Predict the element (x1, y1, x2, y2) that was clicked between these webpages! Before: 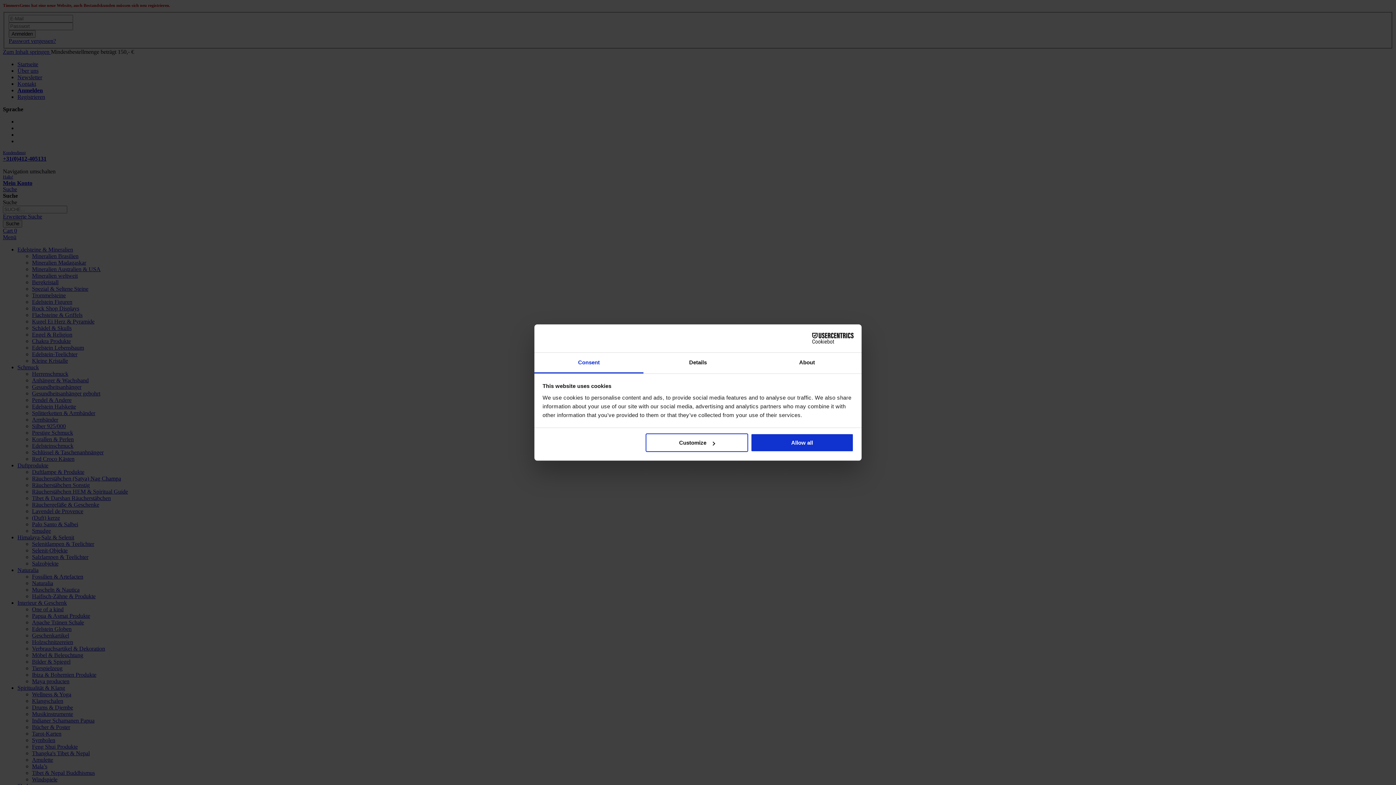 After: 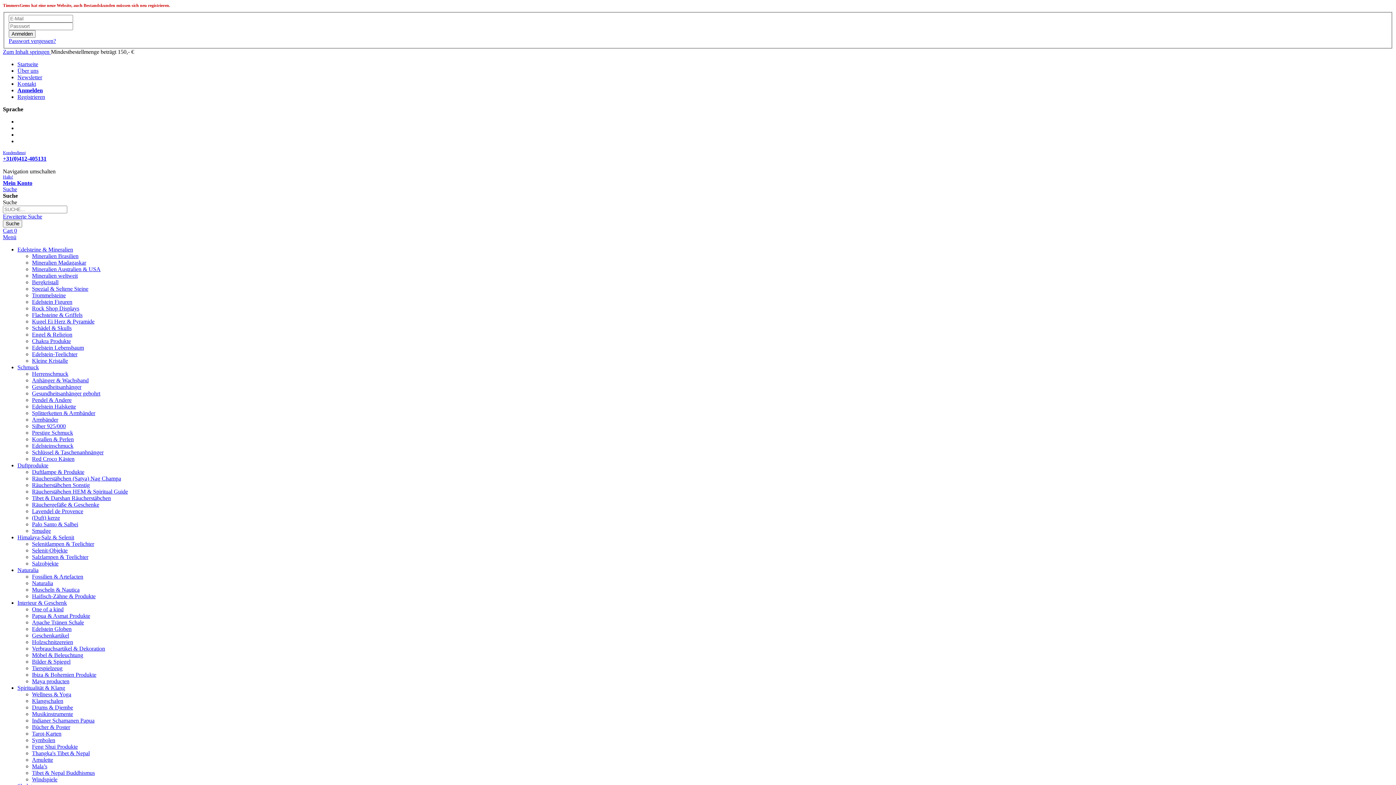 Action: bbox: (751, 433, 853, 452) label: Allow all